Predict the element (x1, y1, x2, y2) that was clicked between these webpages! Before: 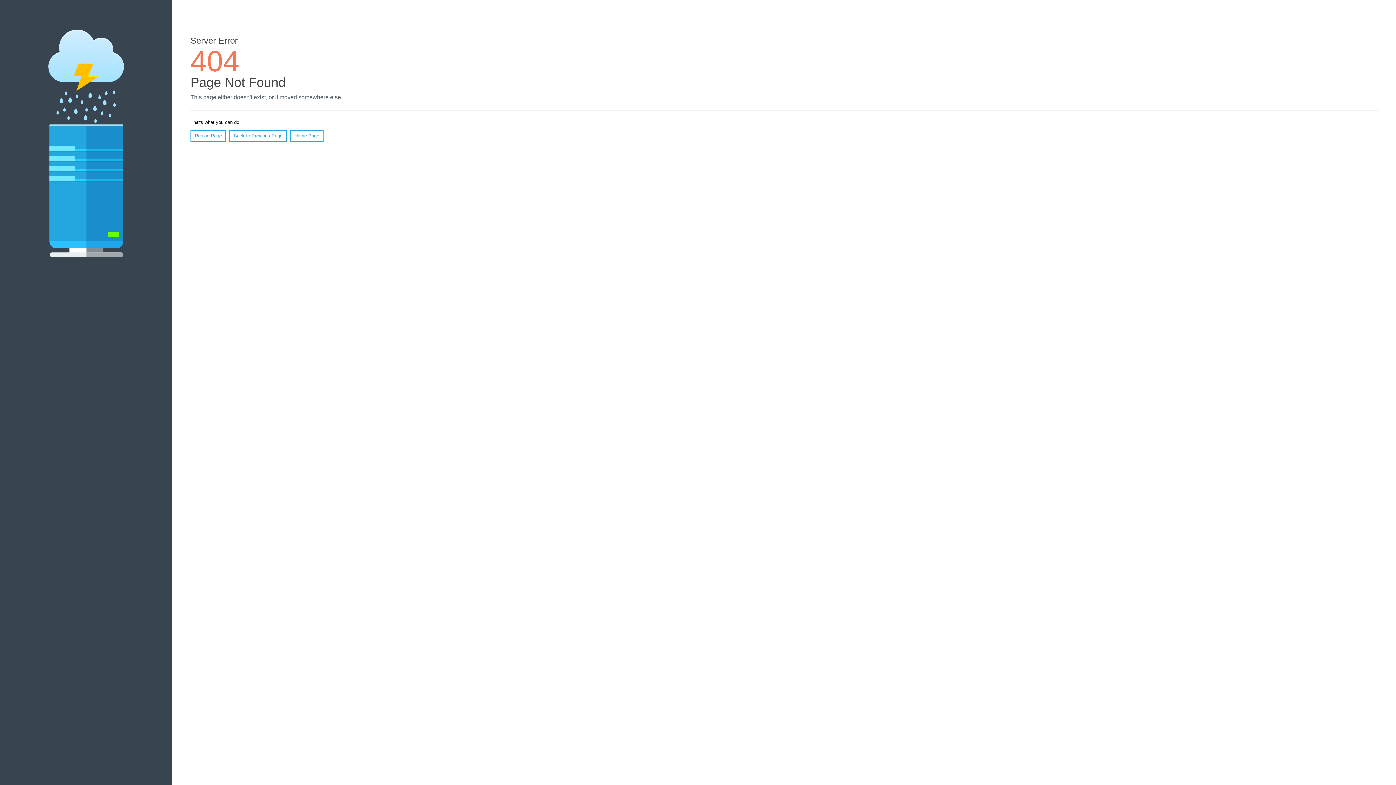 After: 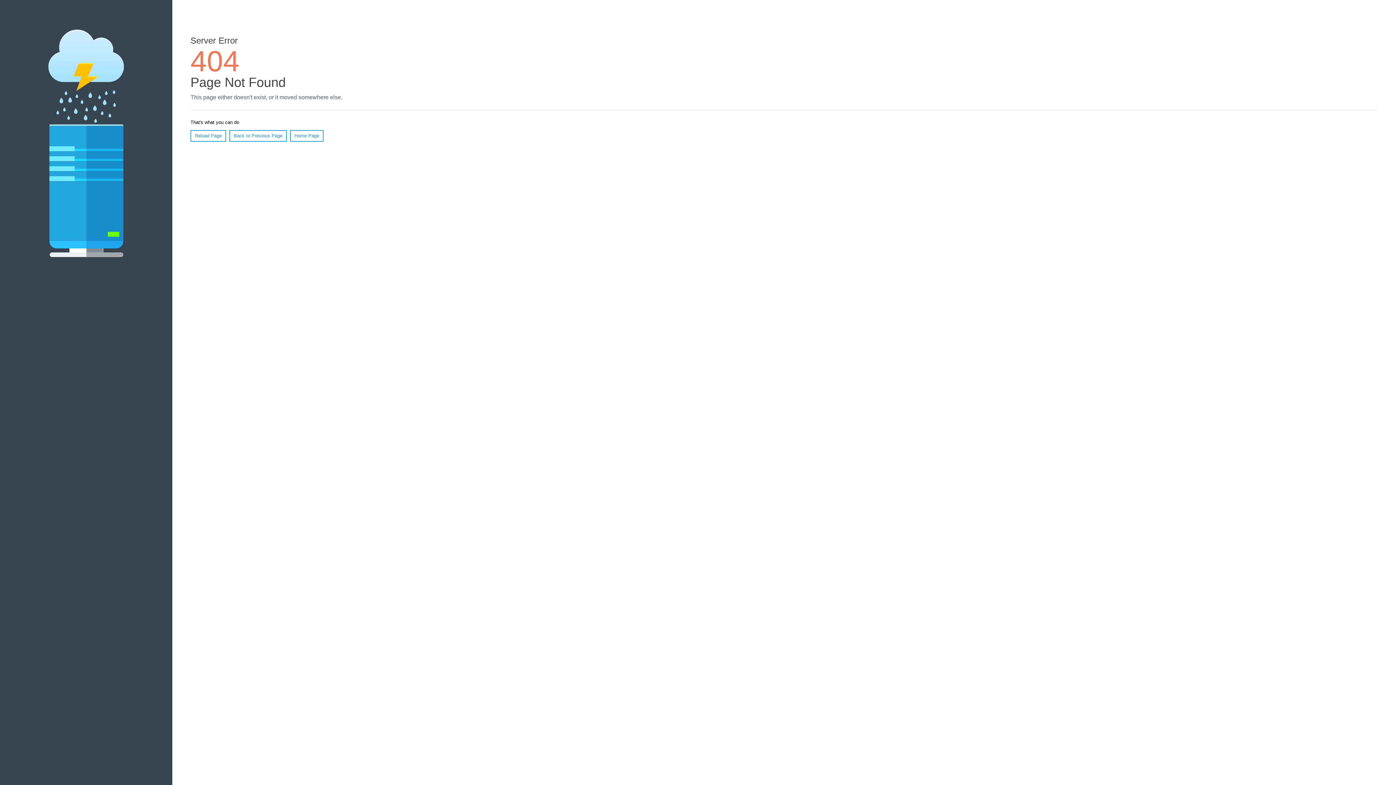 Action: label: Reload Page bbox: (190, 130, 226, 141)